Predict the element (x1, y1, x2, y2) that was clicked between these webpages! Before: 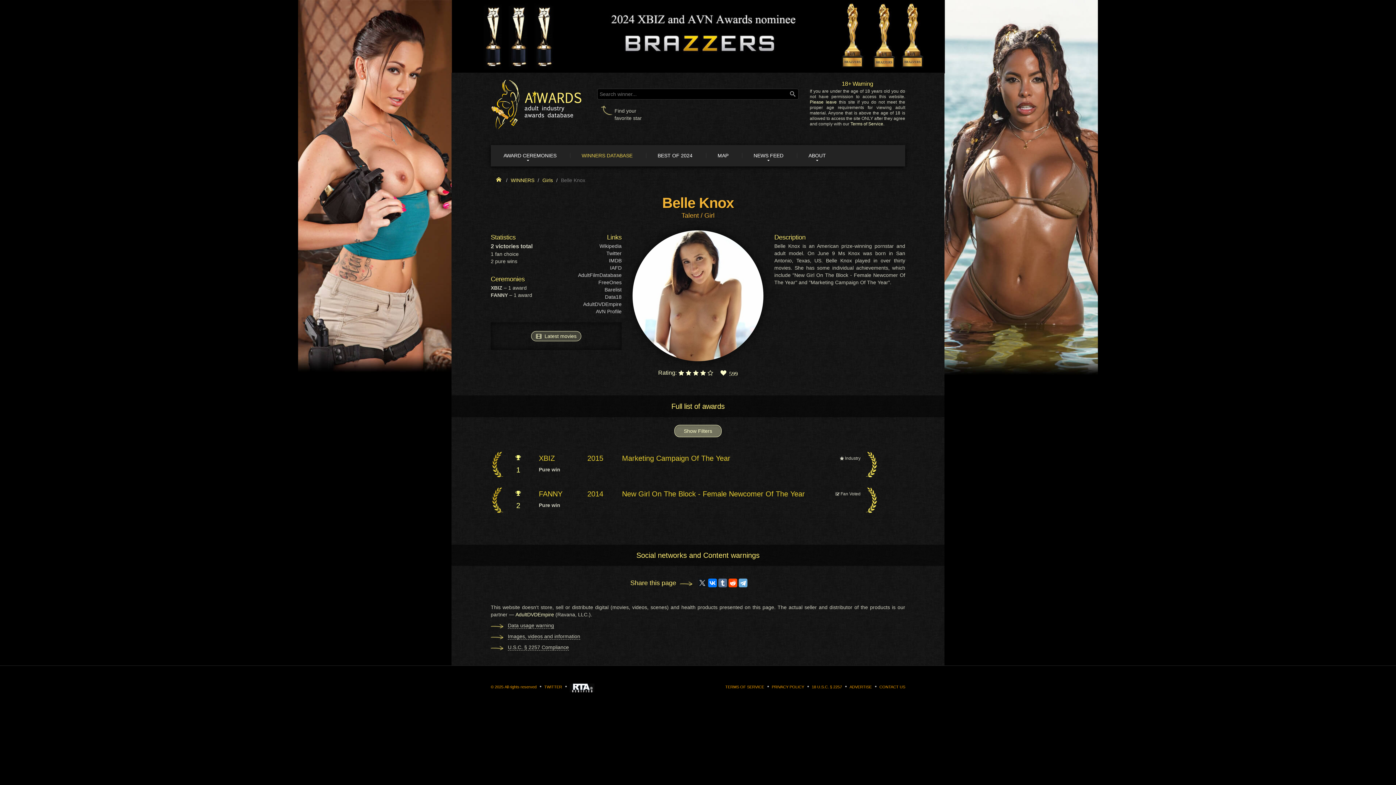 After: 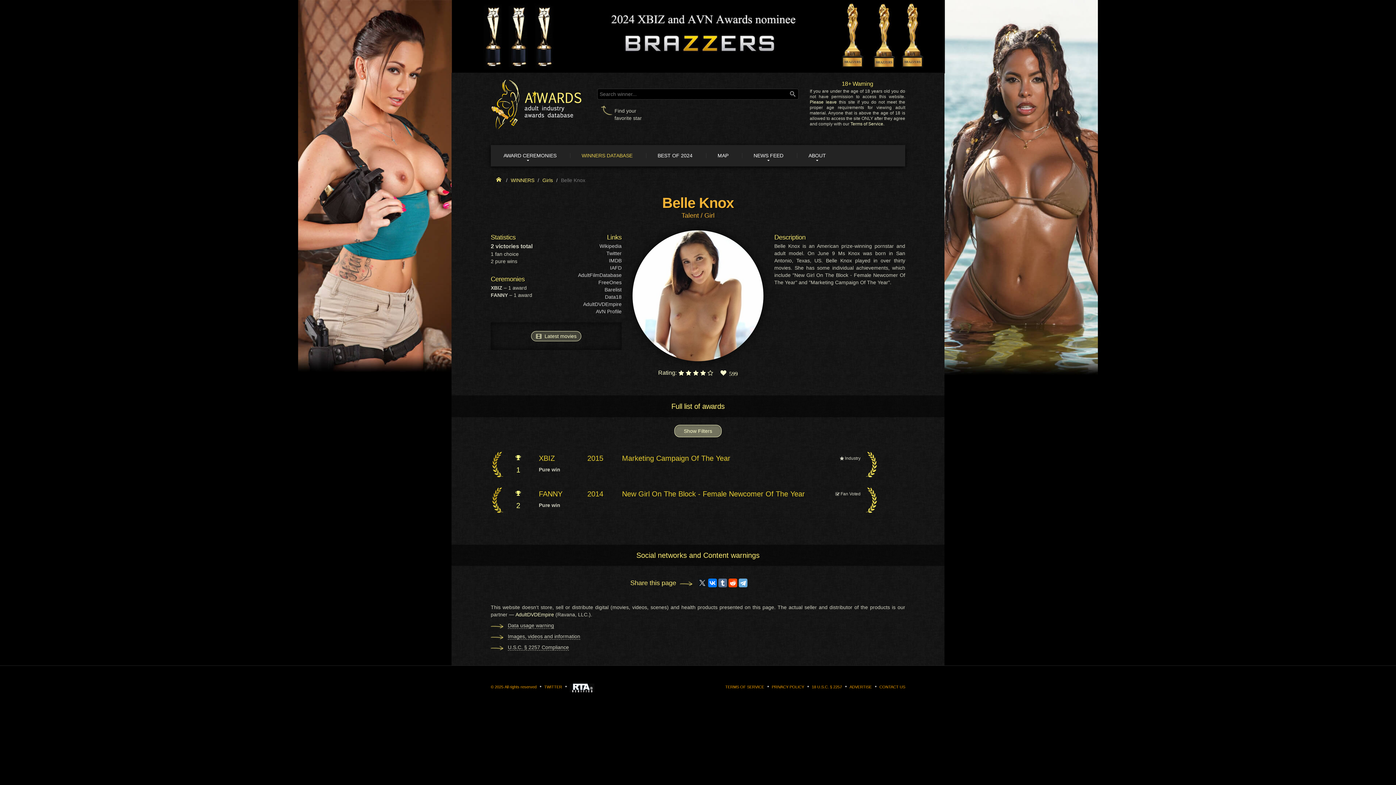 Action: label: Data18 bbox: (605, 294, 621, 300)